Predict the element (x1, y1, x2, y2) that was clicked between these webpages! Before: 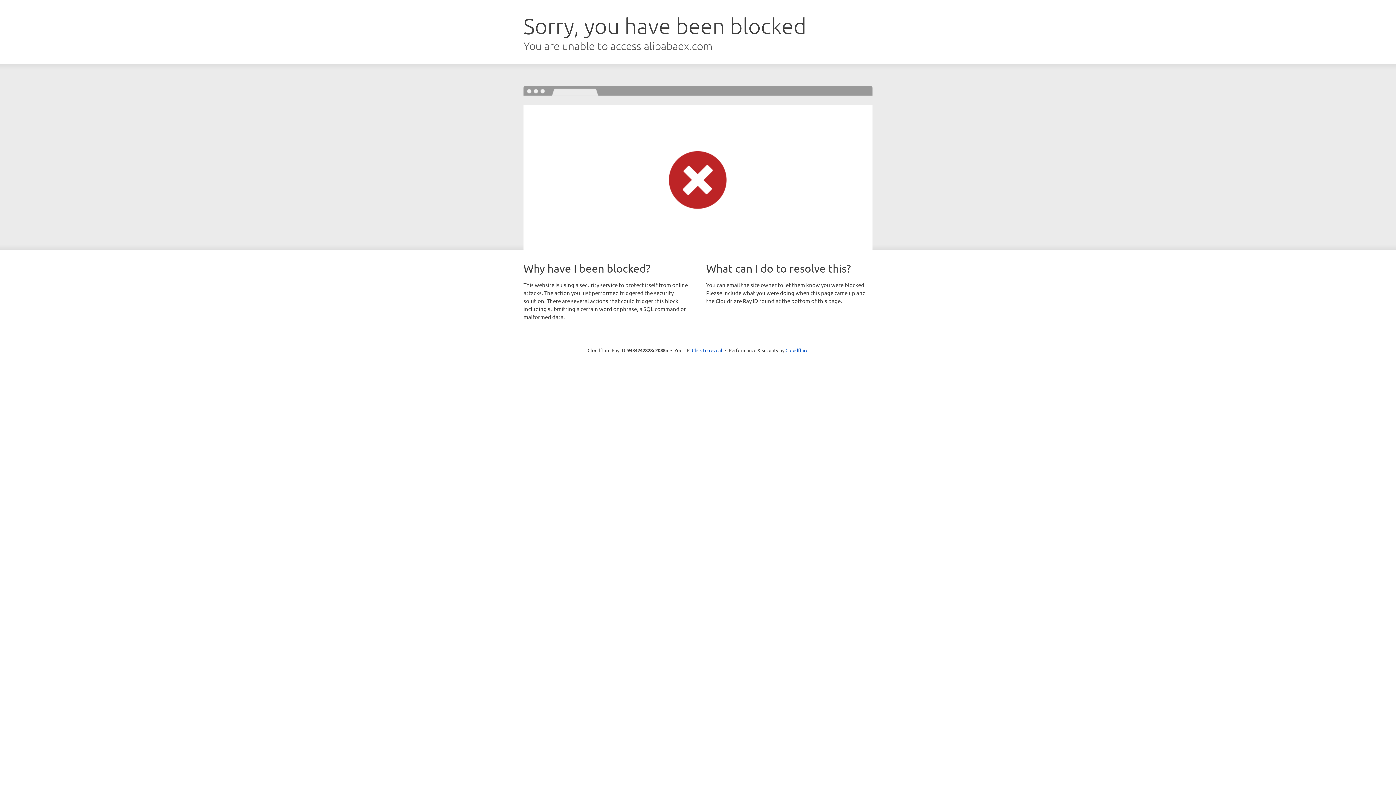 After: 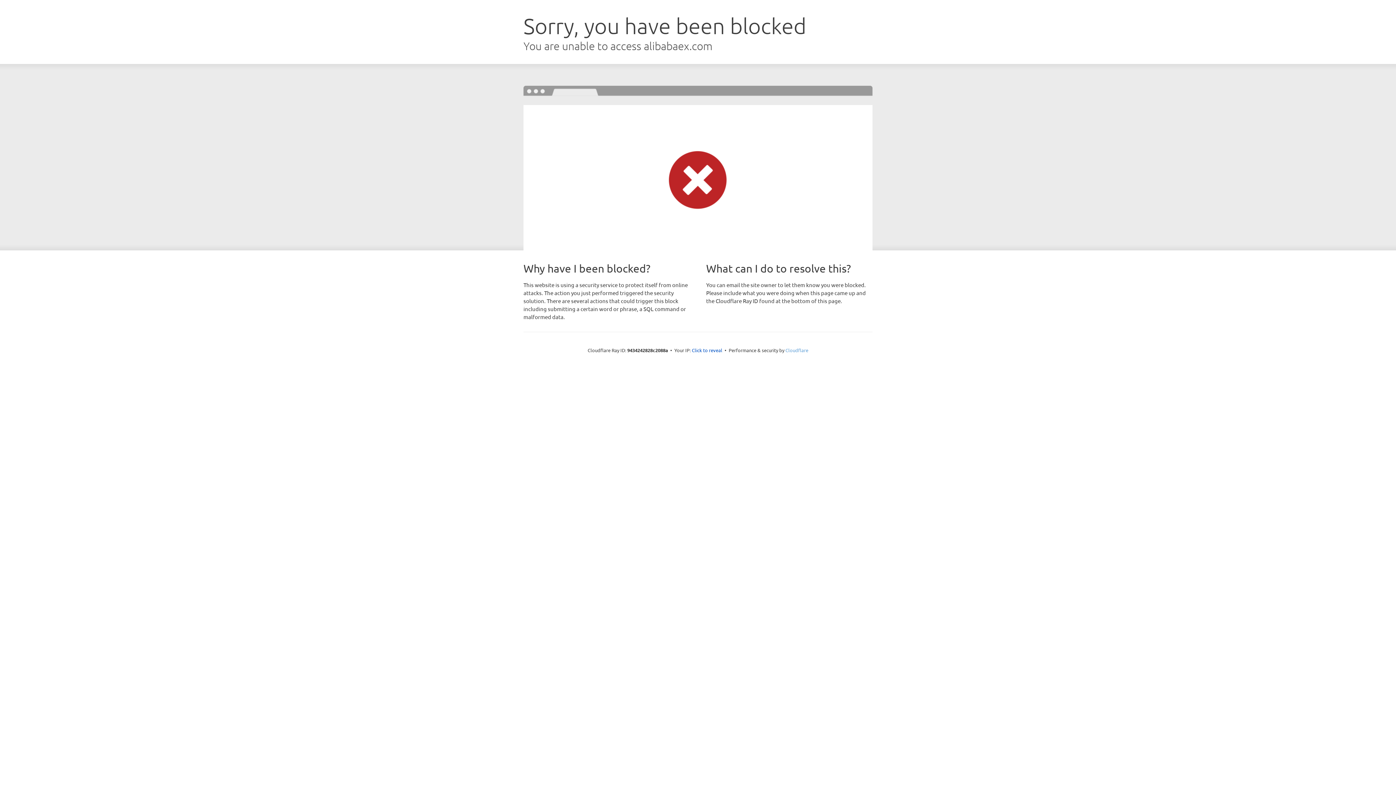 Action: label: Cloudflare bbox: (785, 347, 808, 353)